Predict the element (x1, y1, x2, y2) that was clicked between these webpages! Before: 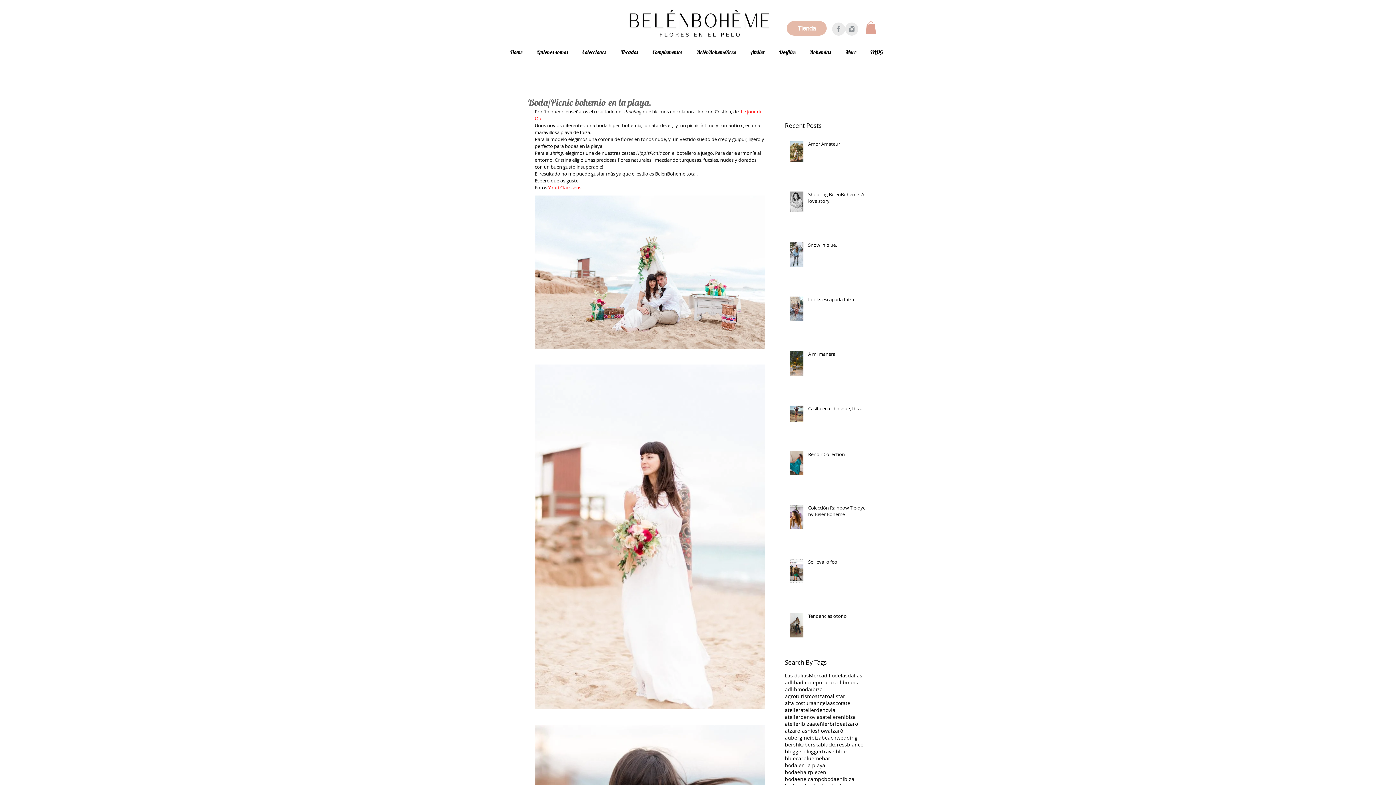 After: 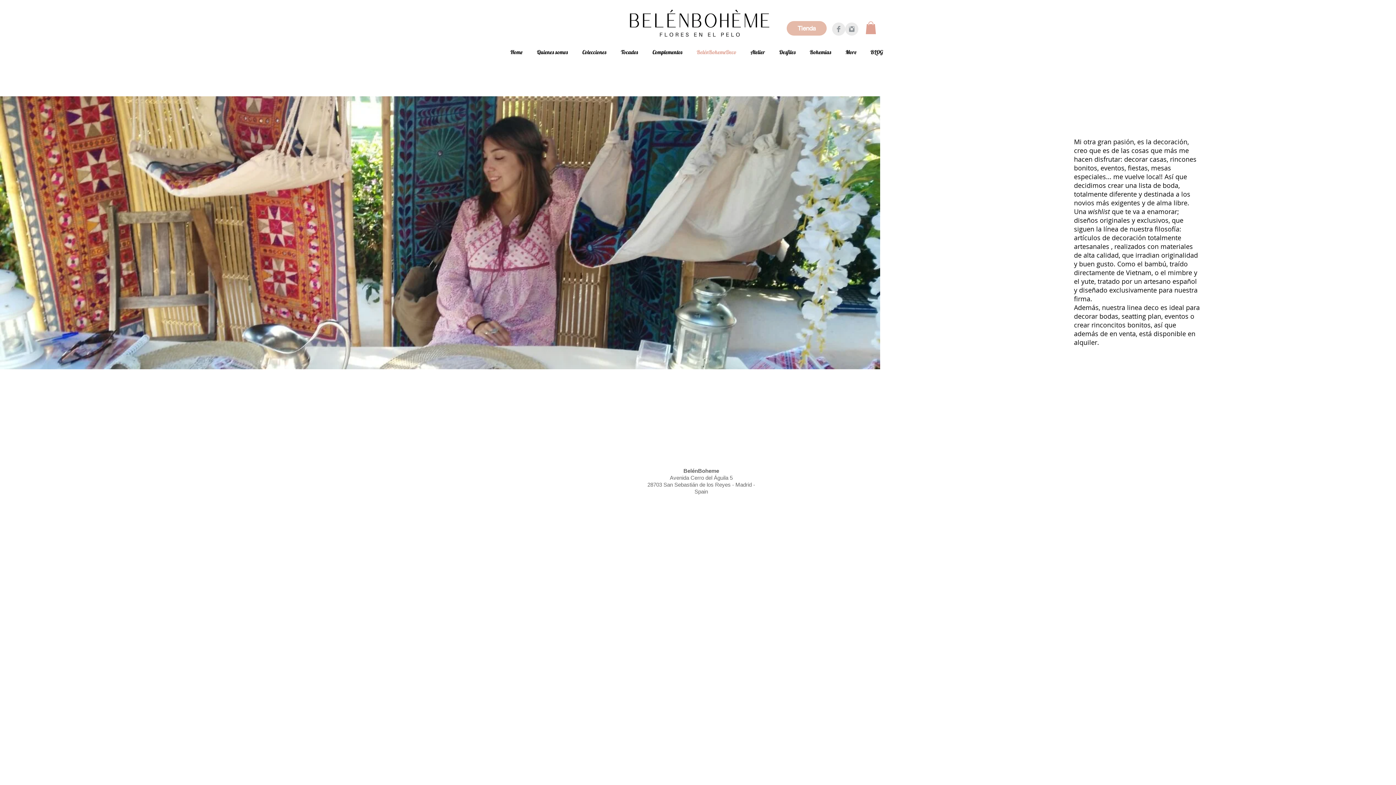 Action: bbox: (689, 42, 743, 61) label: BelénBohemeDeco